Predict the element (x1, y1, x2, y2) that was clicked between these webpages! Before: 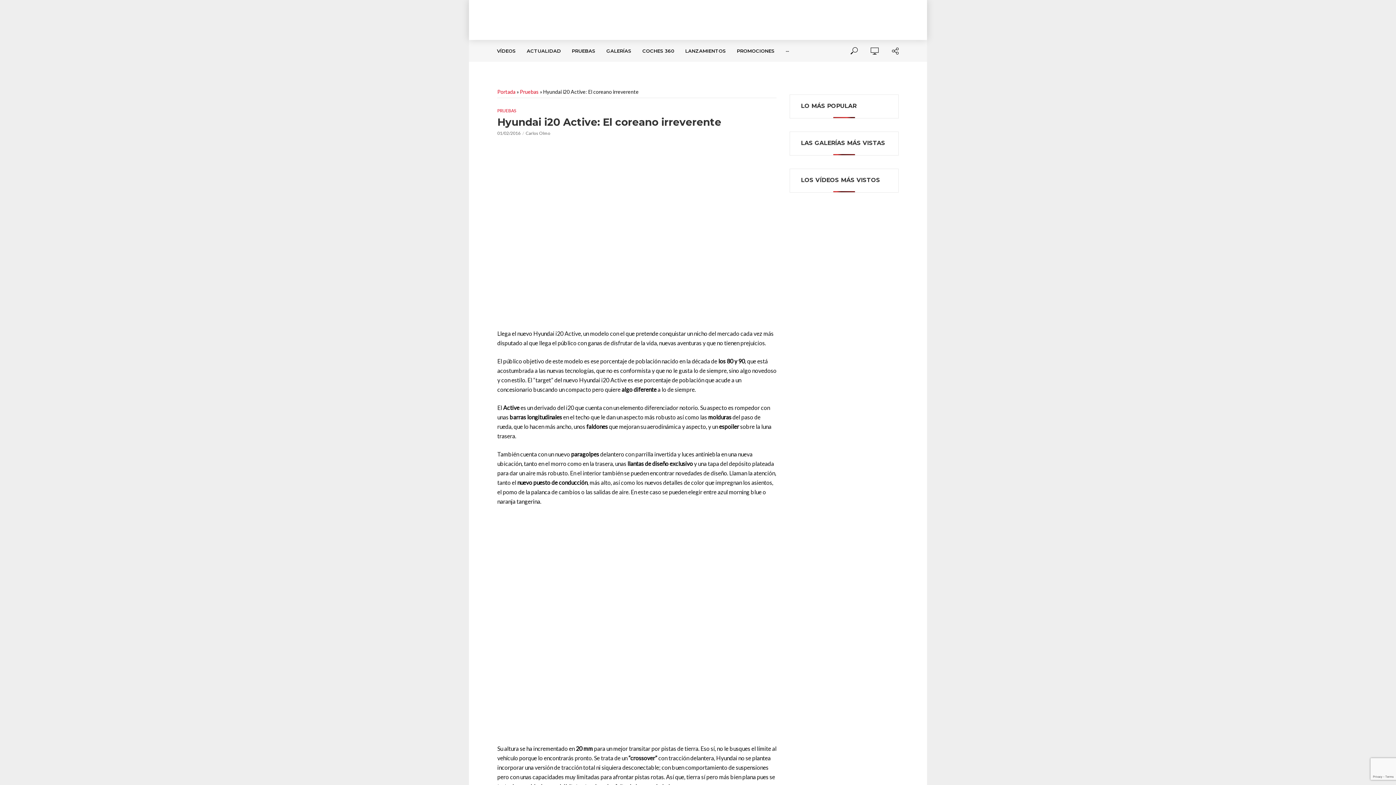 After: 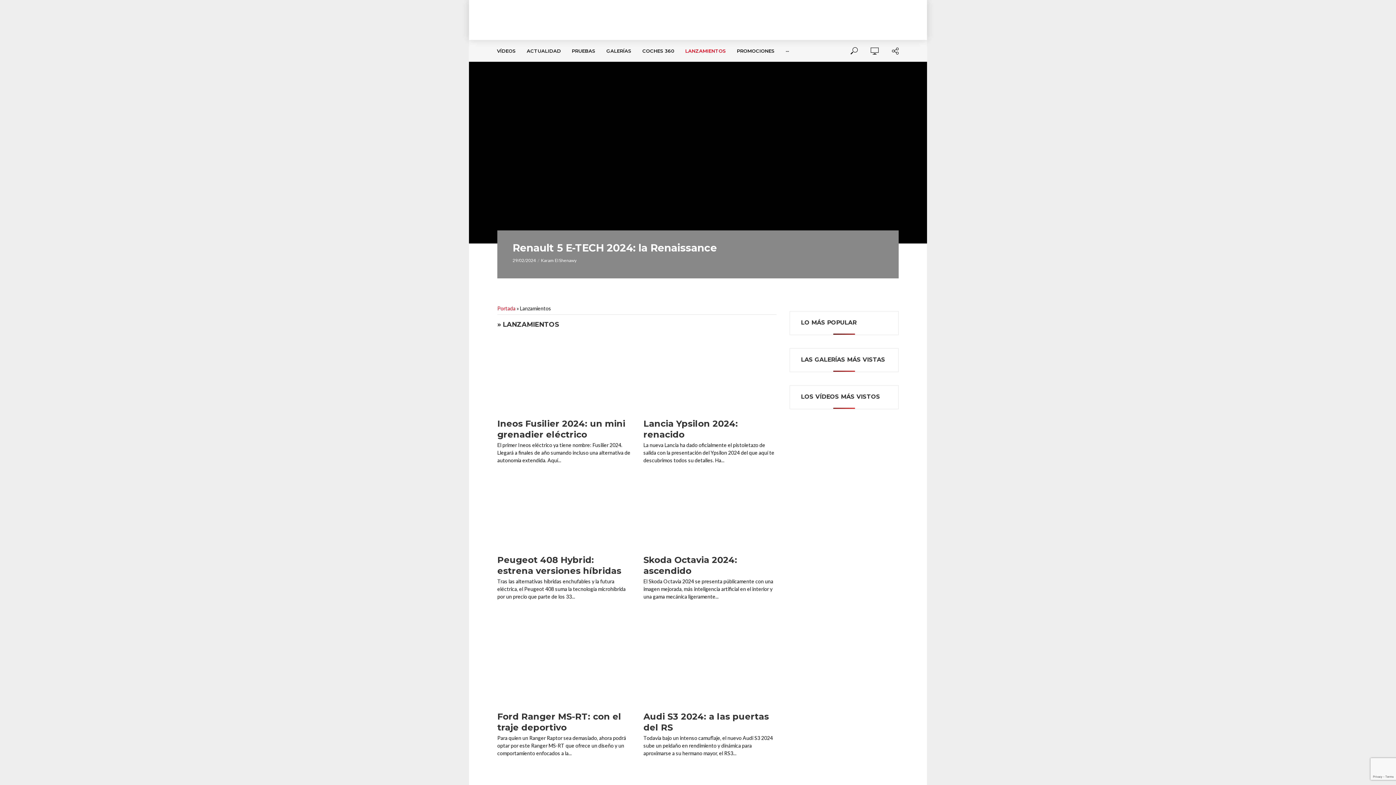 Action: bbox: (680, 40, 731, 61) label: LANZAMIENTOS